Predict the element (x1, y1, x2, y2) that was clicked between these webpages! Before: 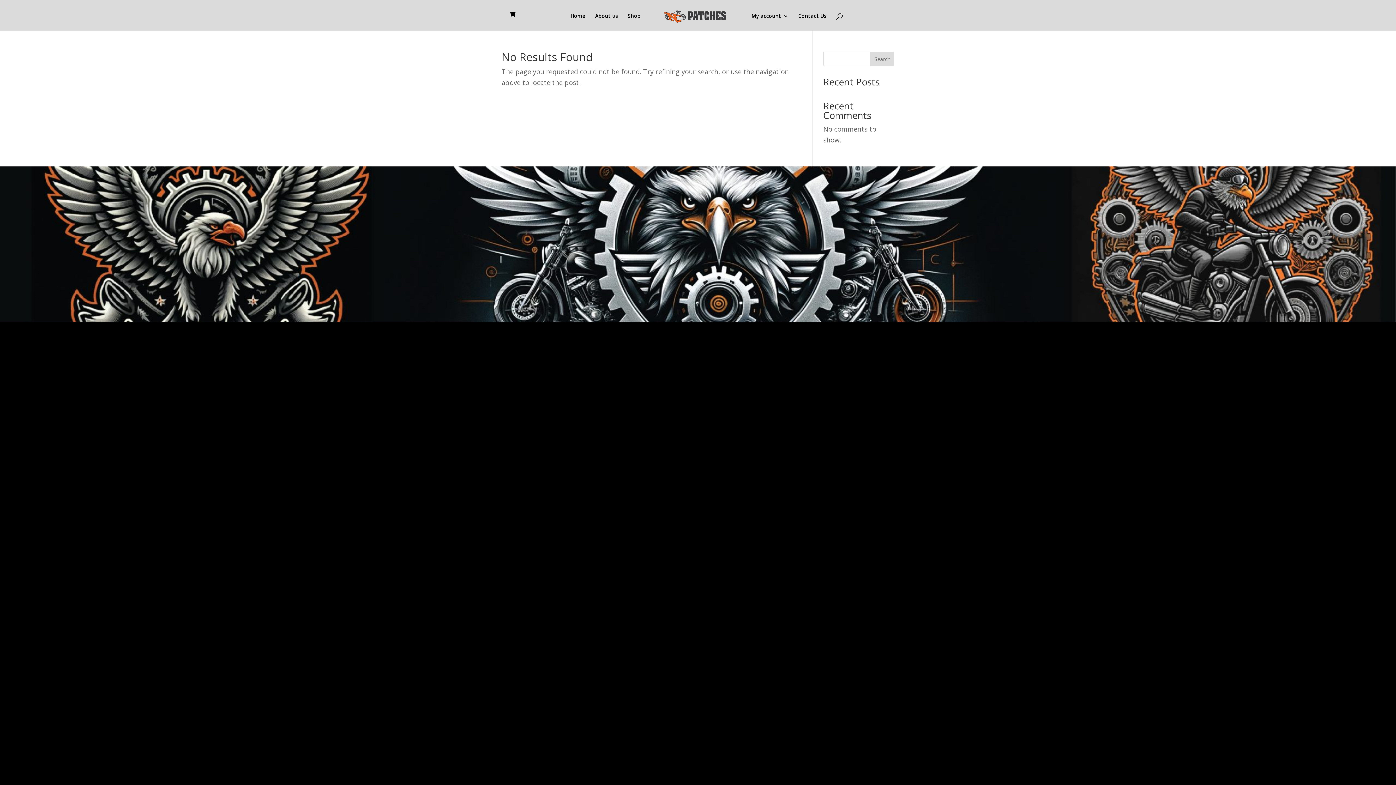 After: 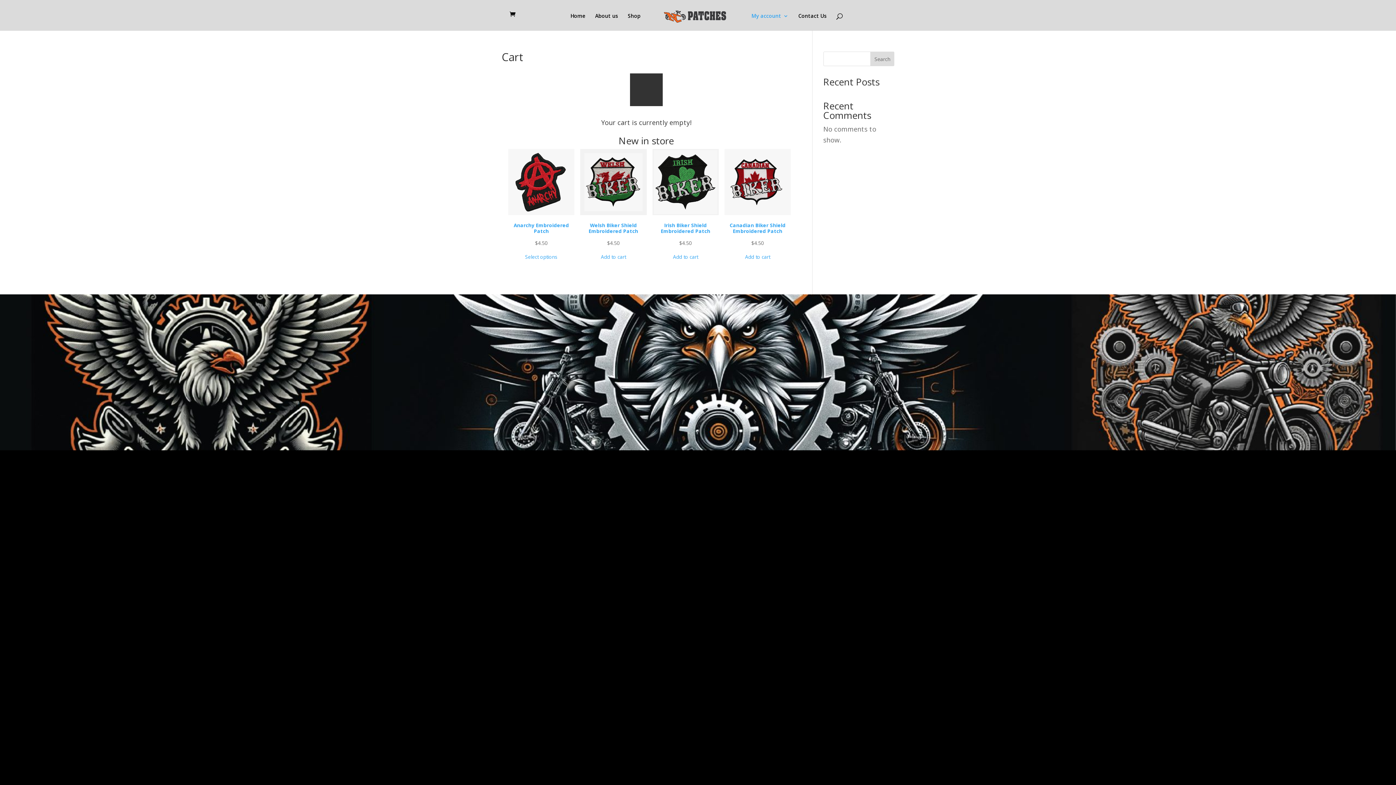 Action: bbox: (509, 11, 519, 17)